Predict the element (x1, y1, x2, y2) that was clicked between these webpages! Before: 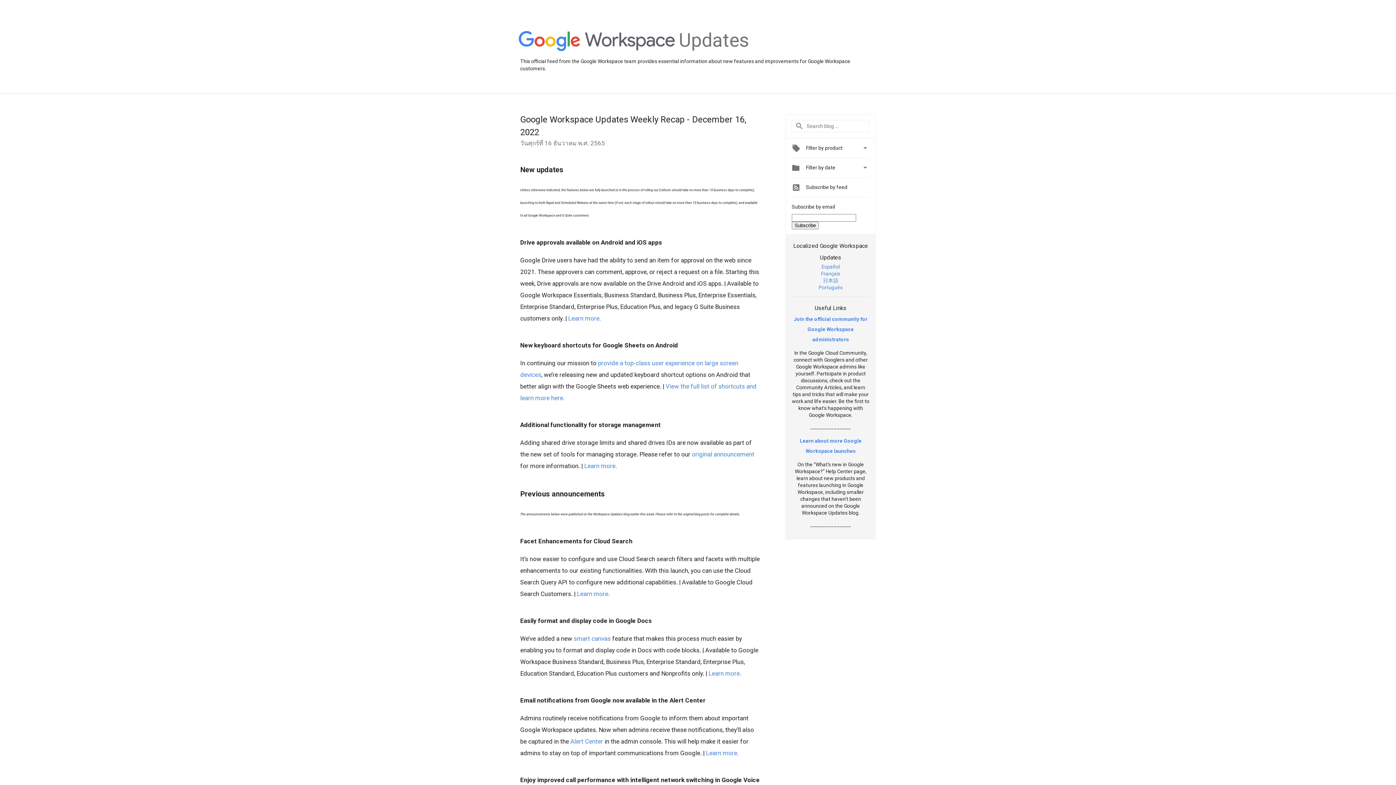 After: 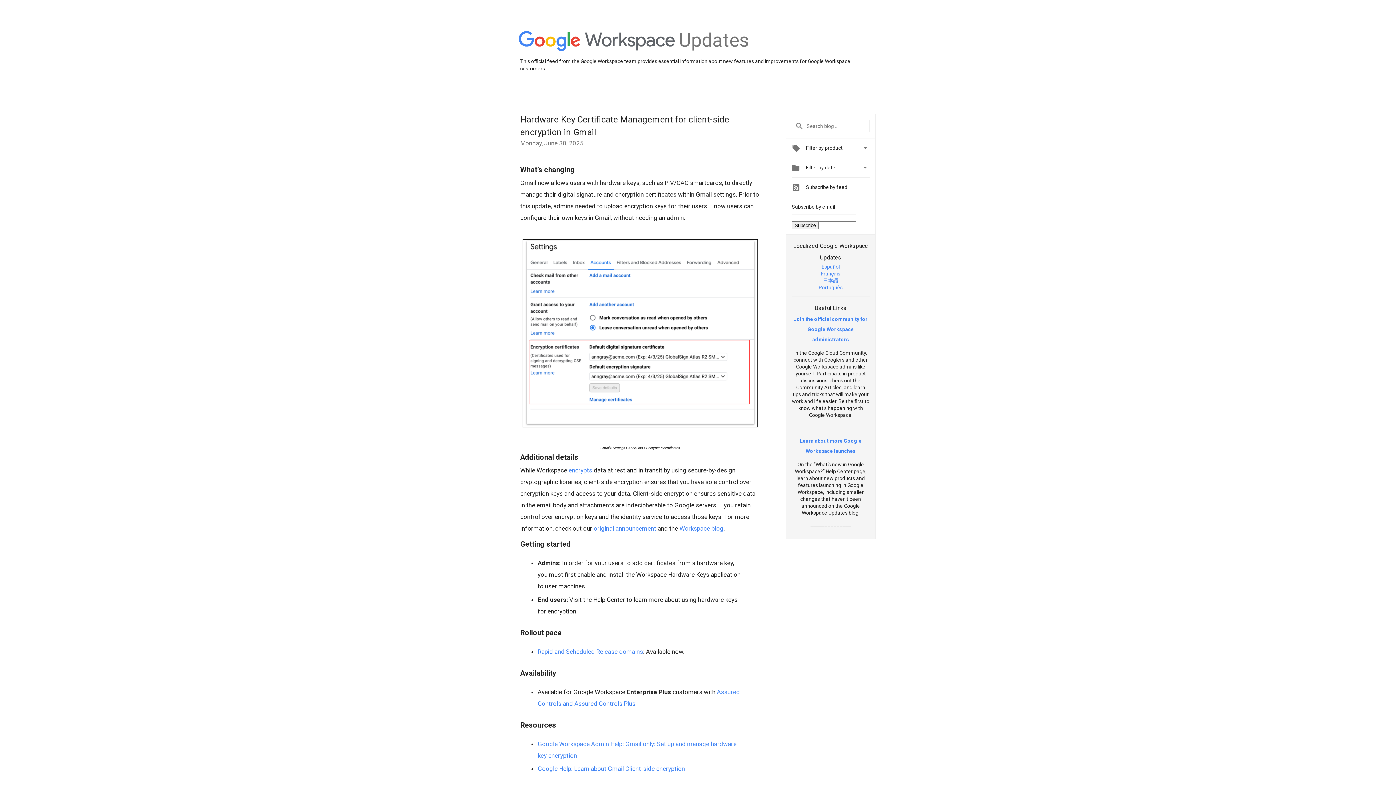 Action: bbox: (679, 48, 749, 54) label: Updates